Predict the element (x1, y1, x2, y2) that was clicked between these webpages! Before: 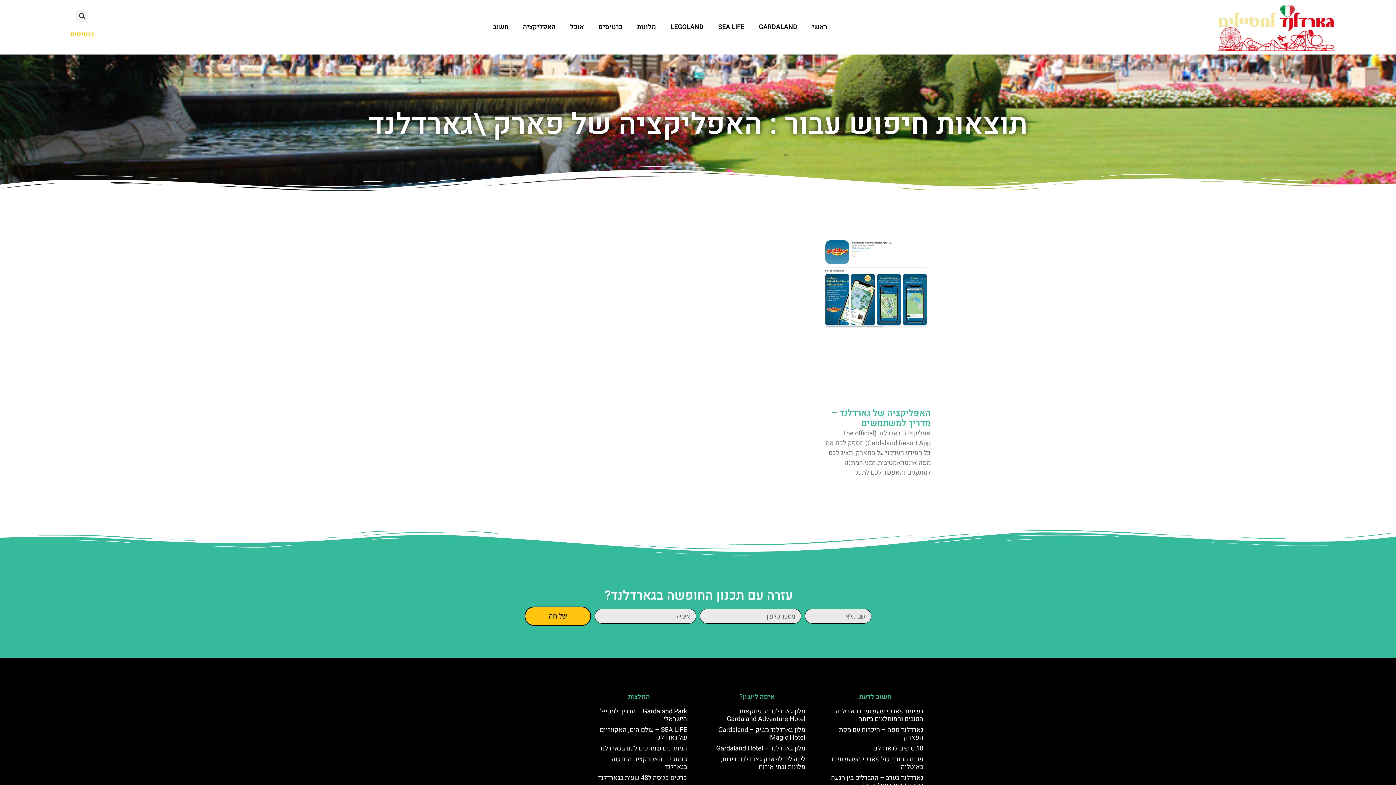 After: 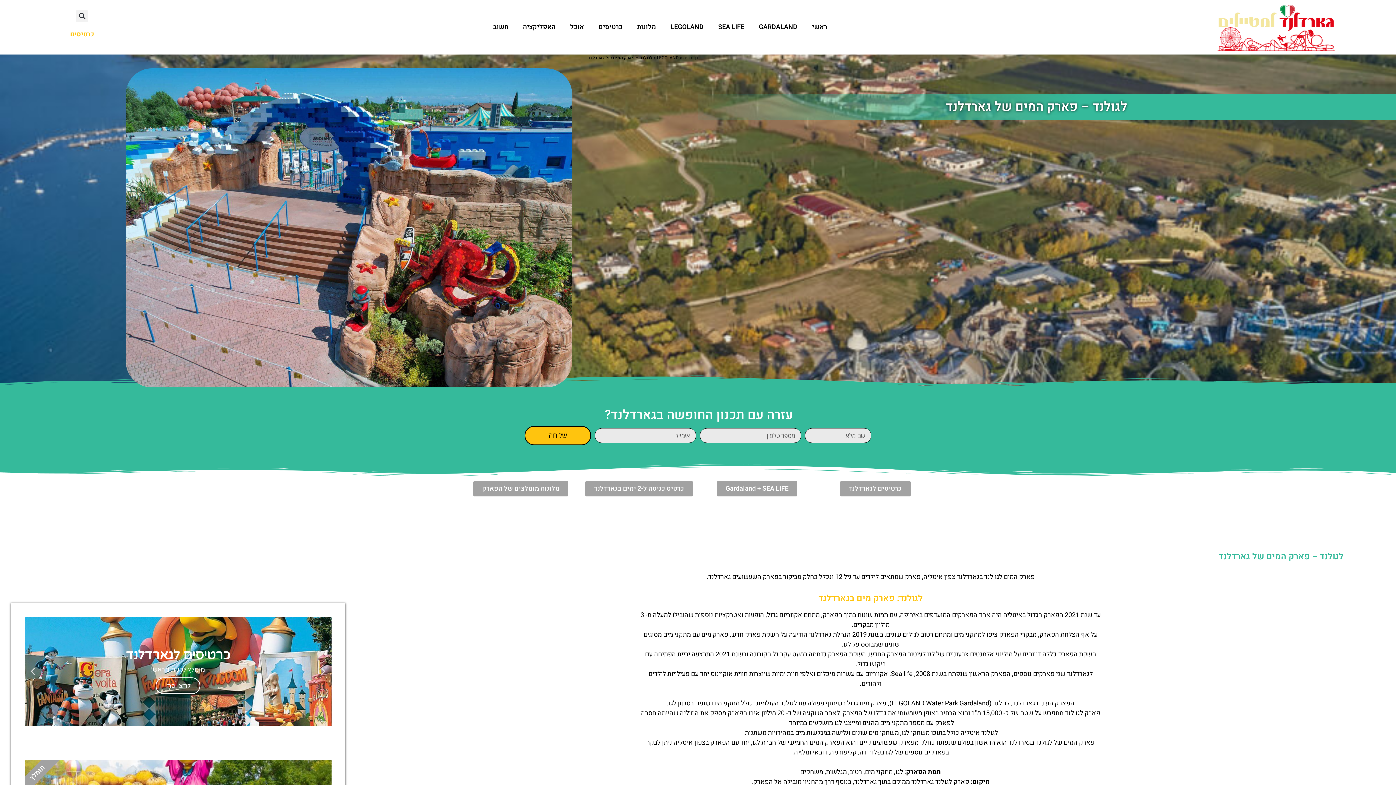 Action: label: LEGOLAND bbox: (663, 18, 711, 35)